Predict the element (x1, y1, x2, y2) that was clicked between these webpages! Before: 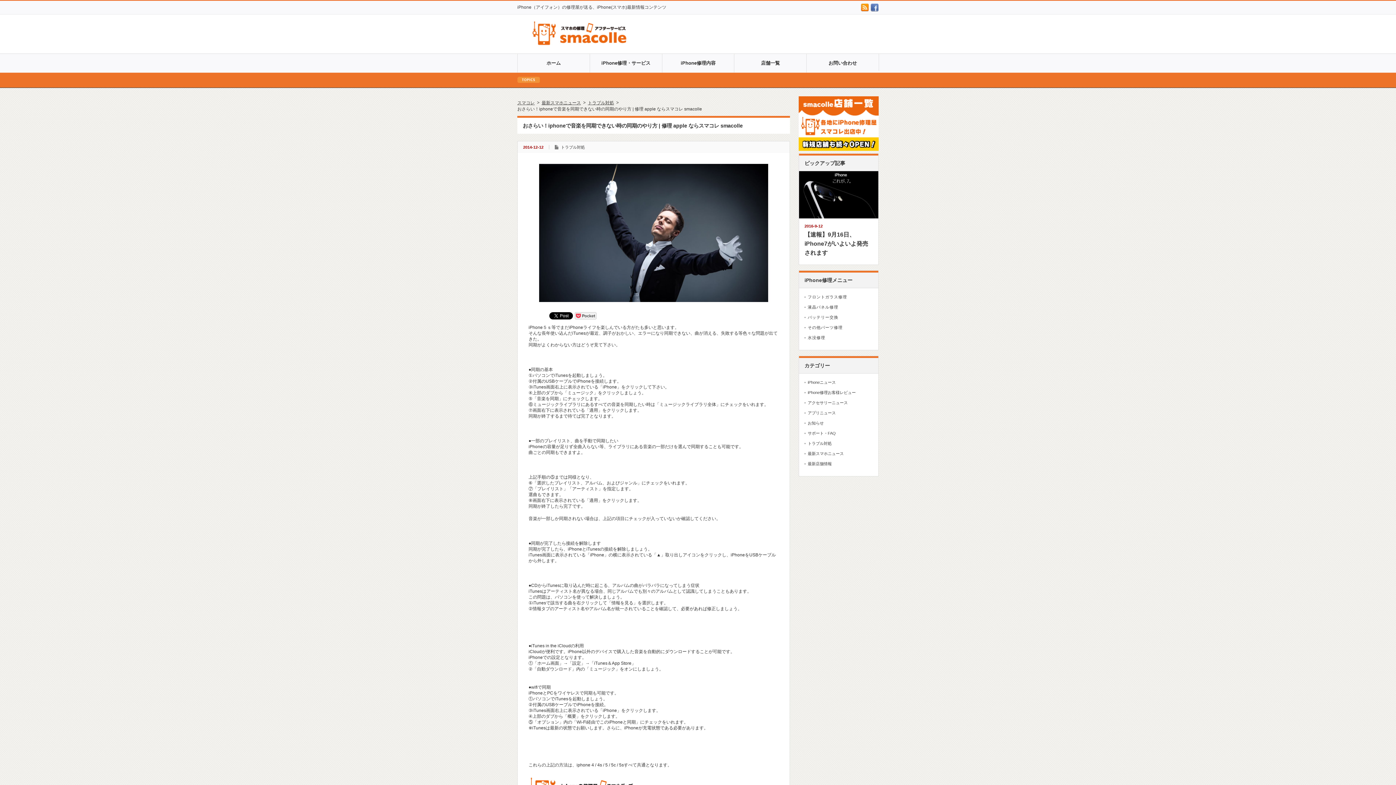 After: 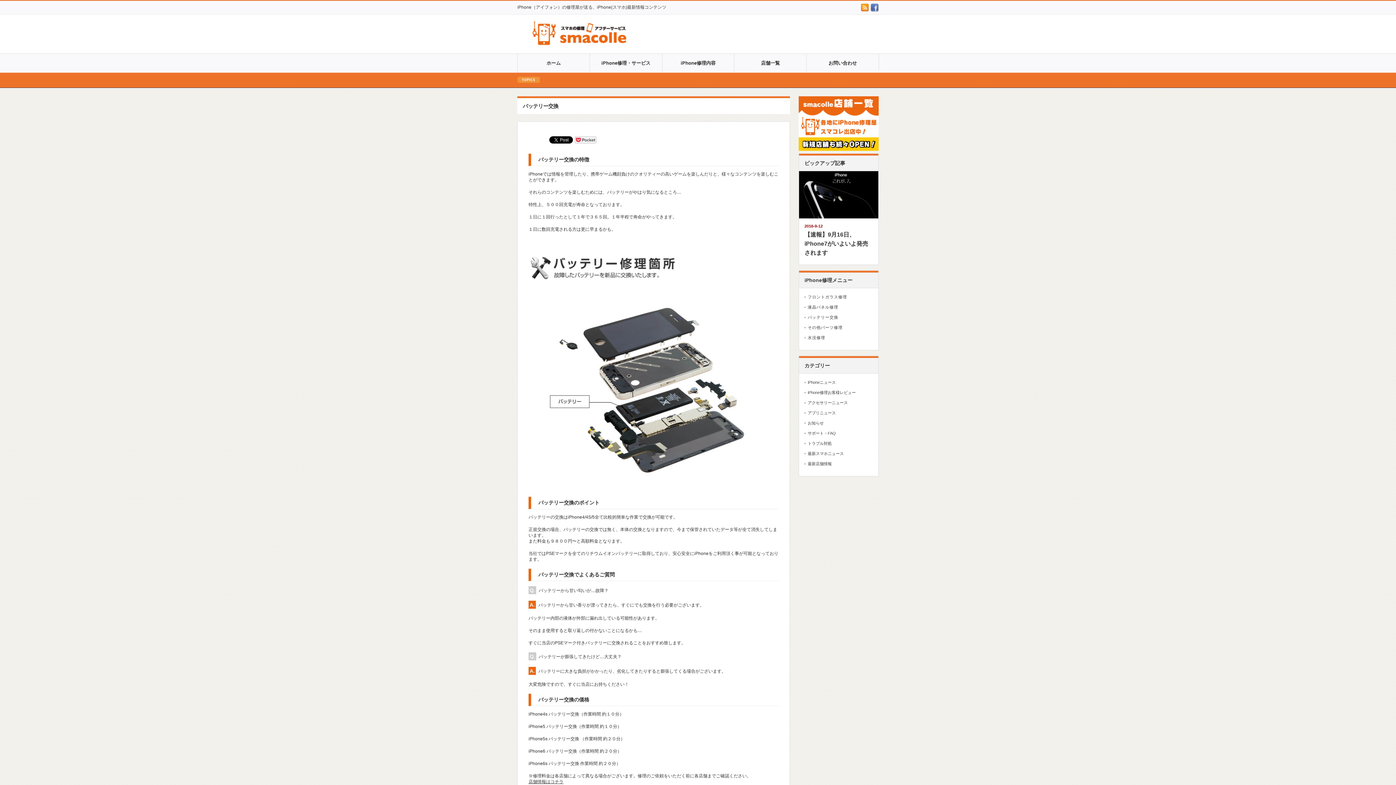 Action: bbox: (808, 315, 838, 319) label: バッテリー交換